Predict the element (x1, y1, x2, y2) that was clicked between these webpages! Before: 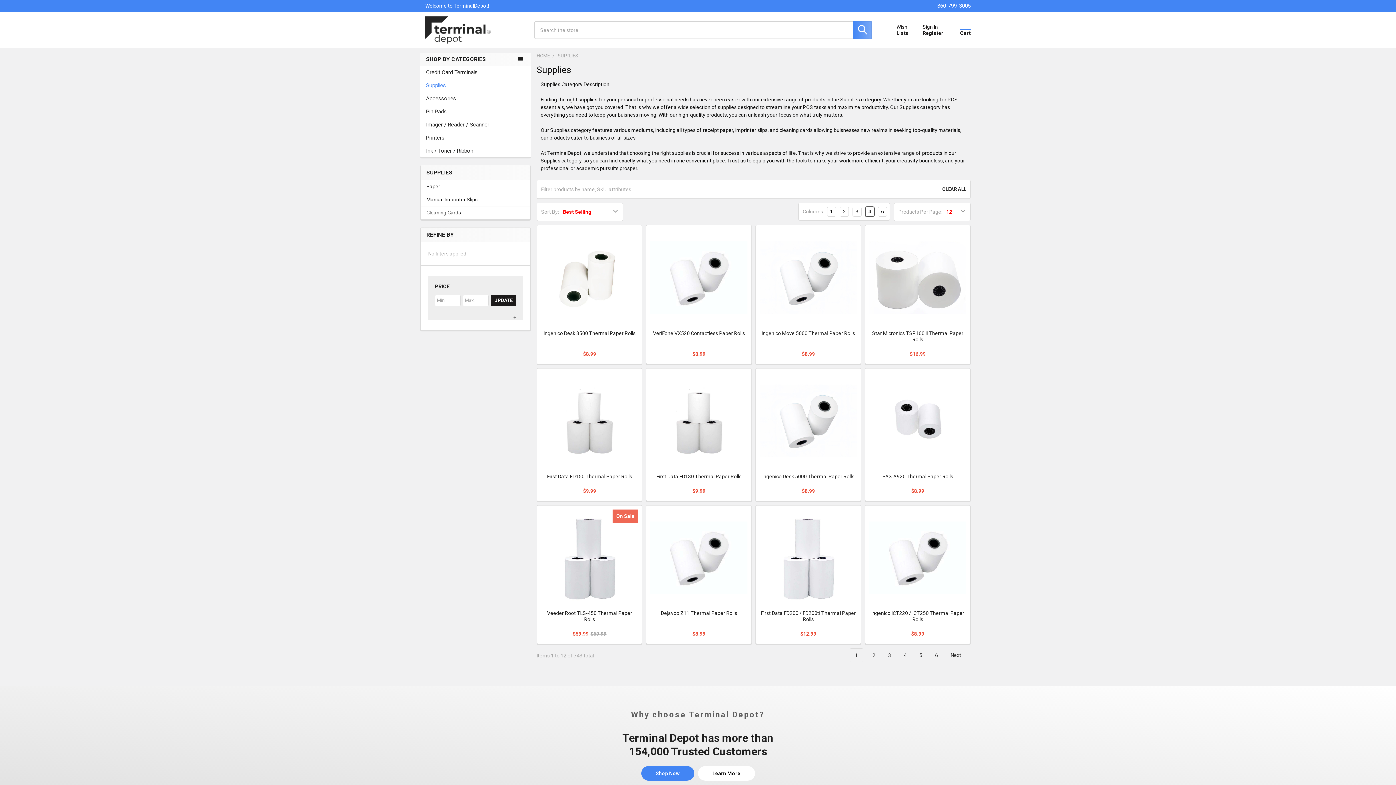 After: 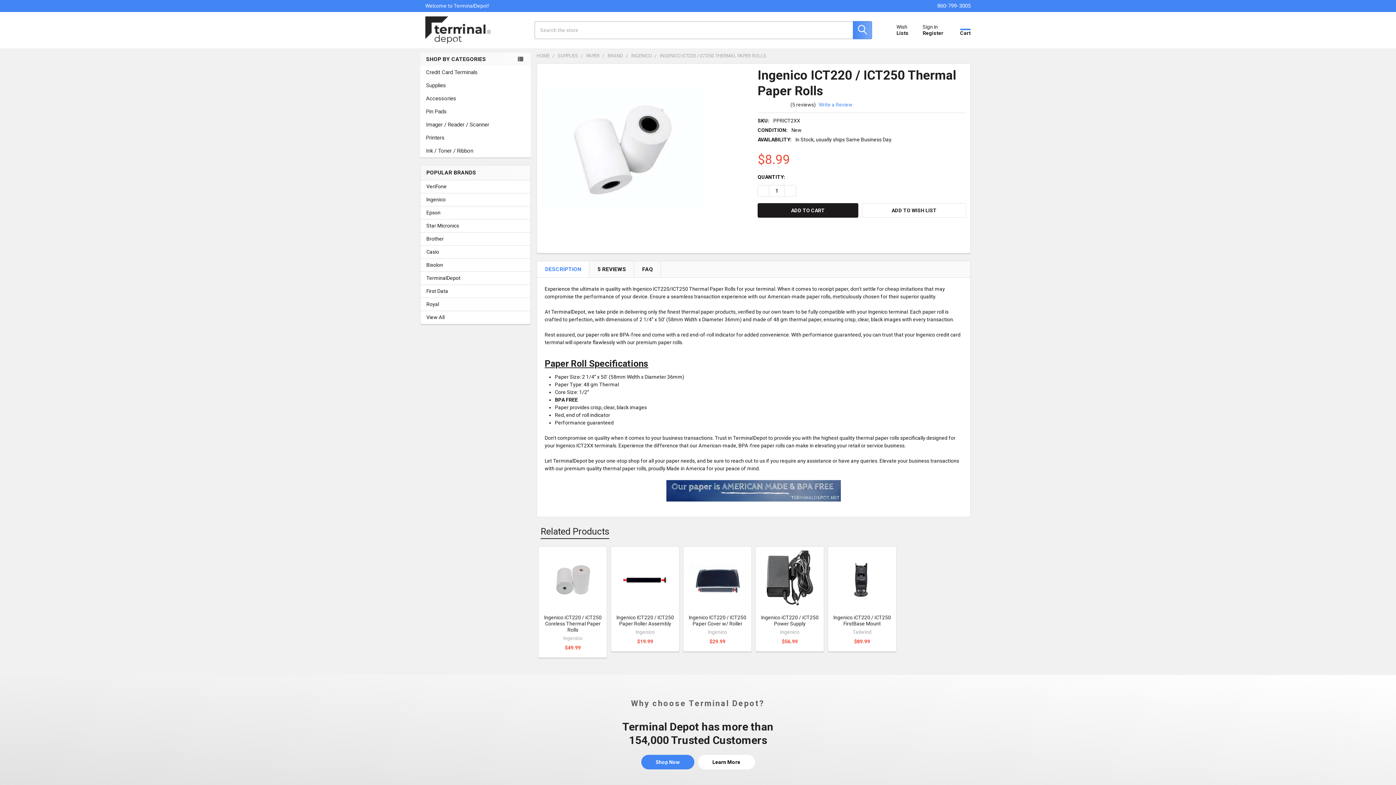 Action: bbox: (869, 509, 966, 606)